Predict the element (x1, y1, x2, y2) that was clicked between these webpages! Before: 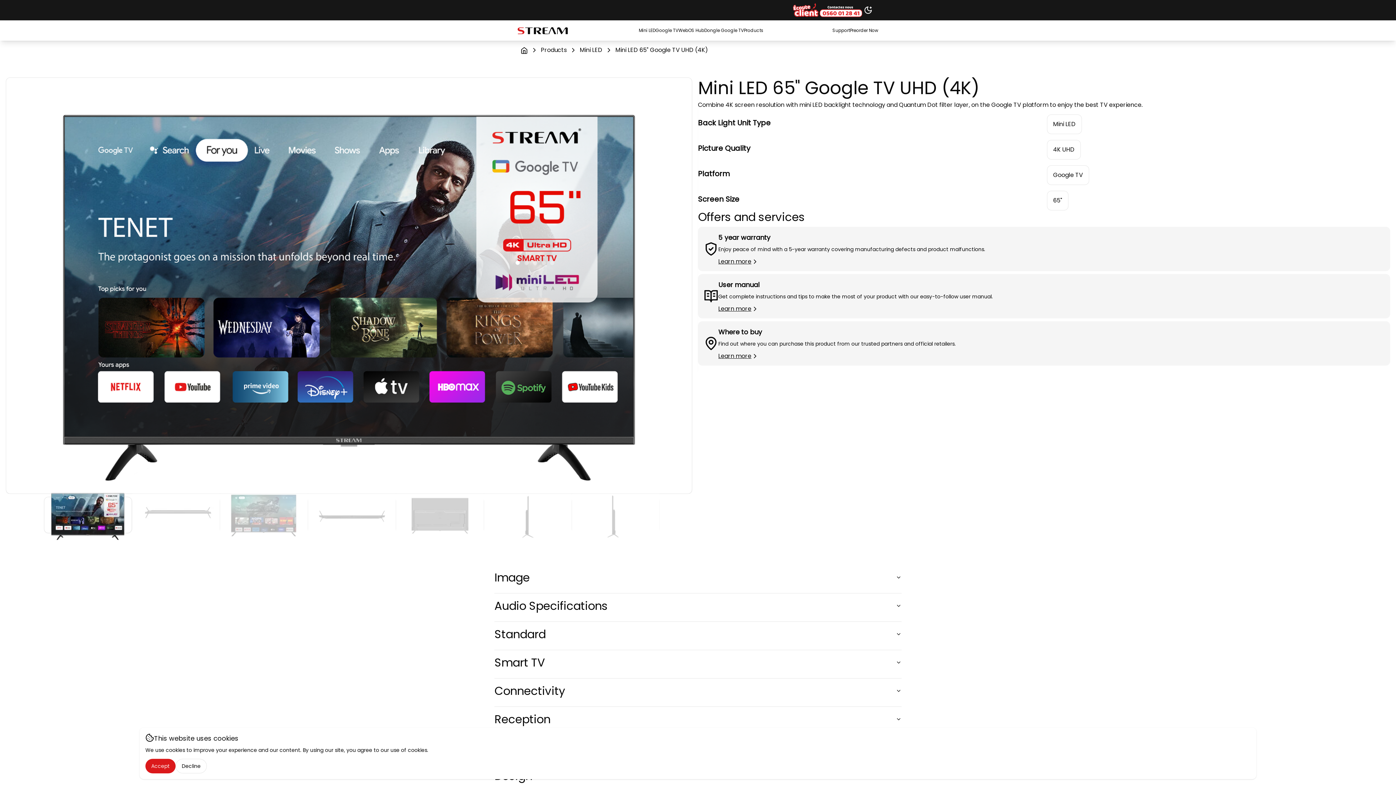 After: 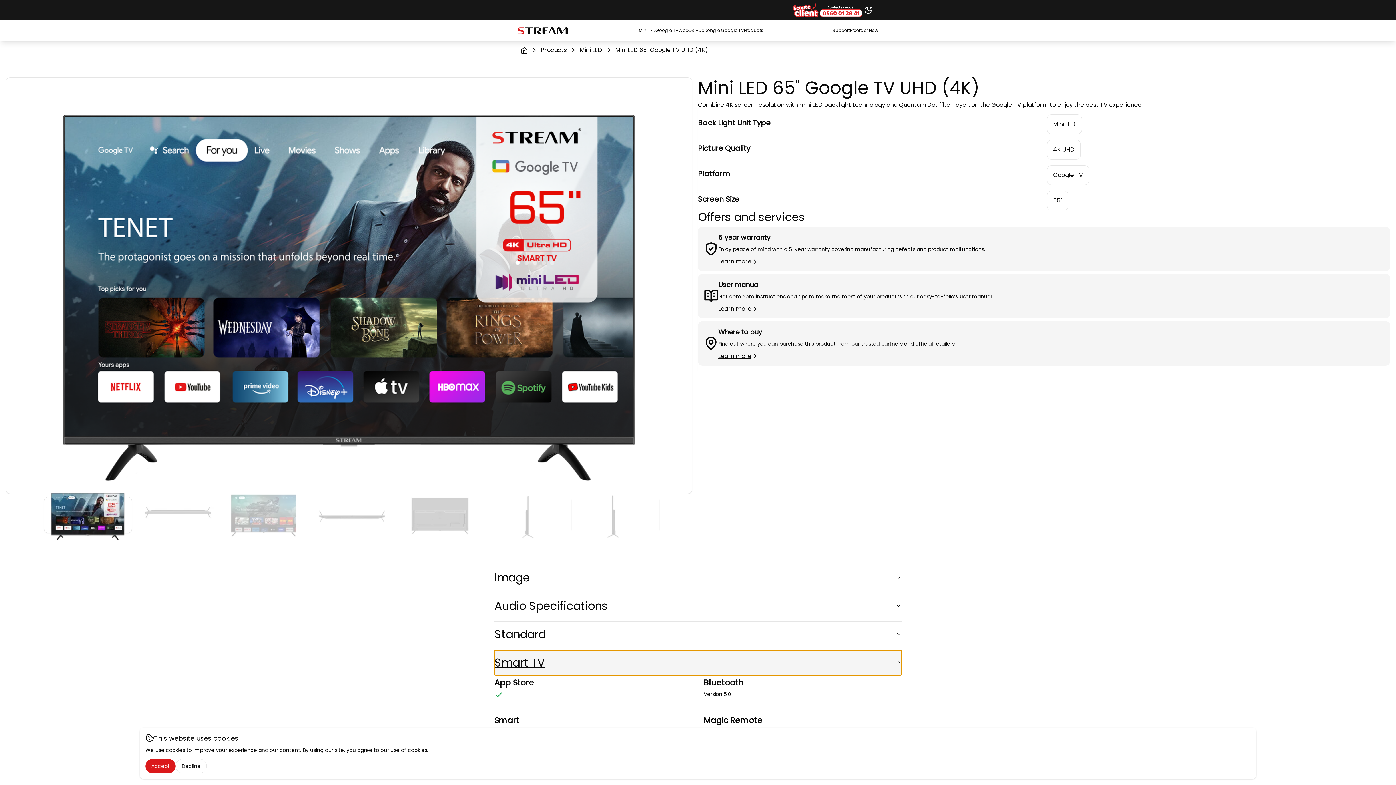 Action: label: Smart TV bbox: (494, 650, 901, 675)